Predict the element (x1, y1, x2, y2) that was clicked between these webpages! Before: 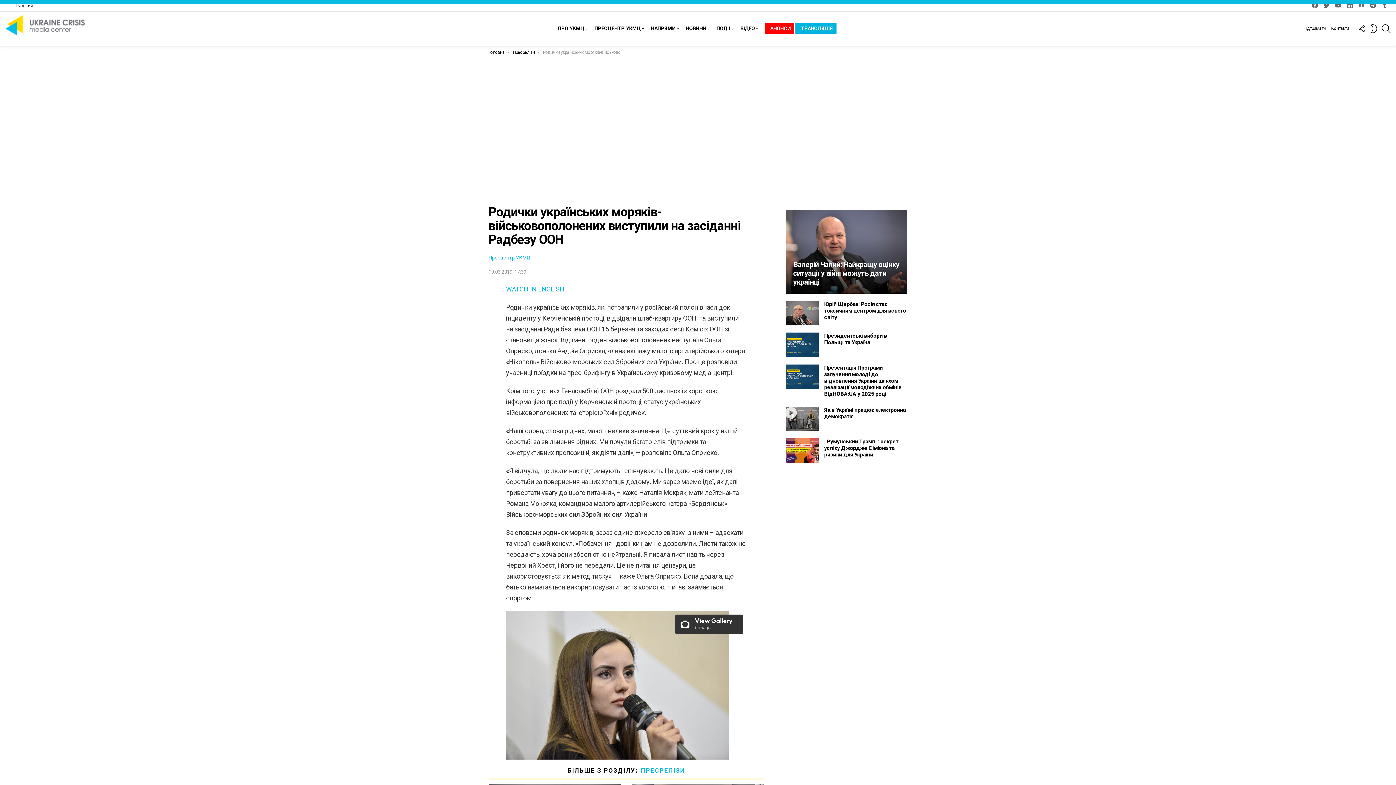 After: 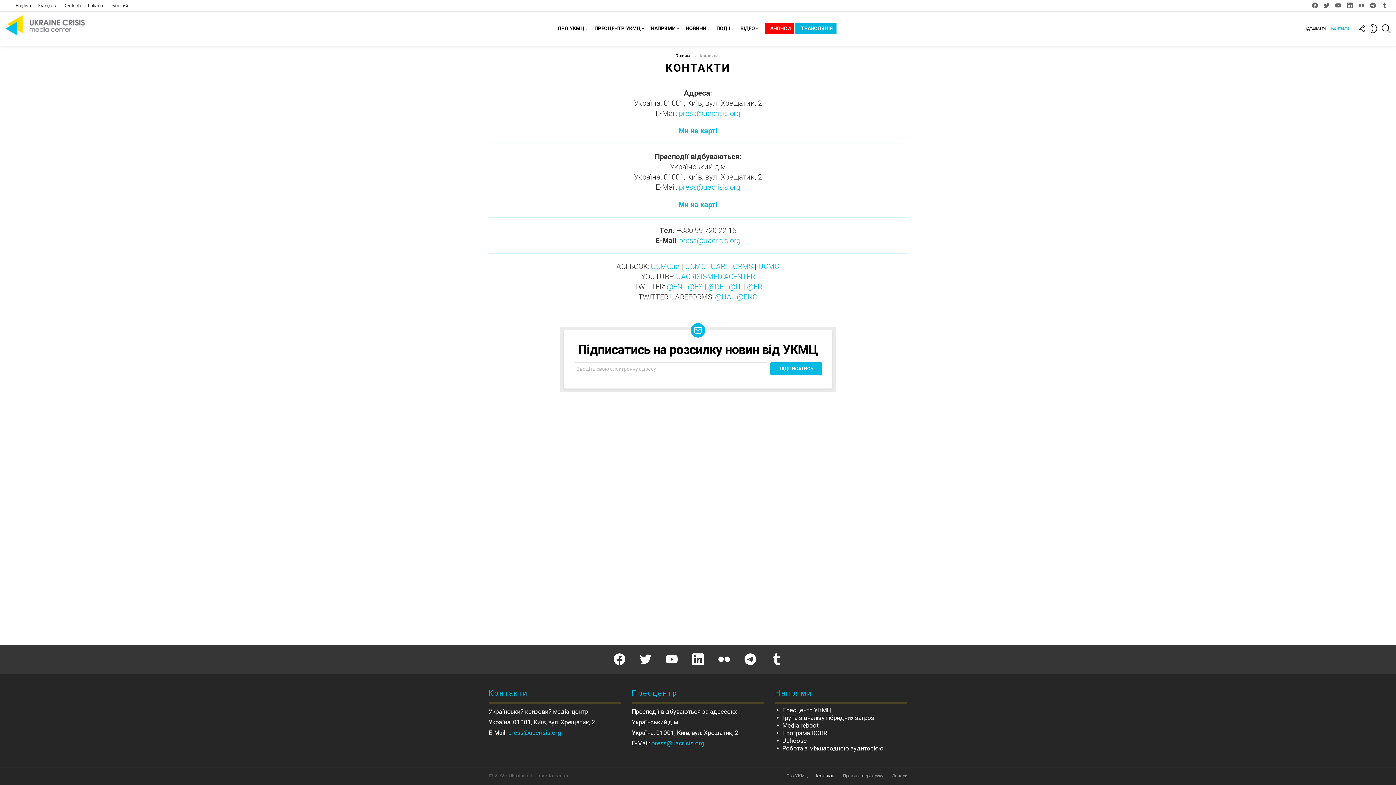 Action: bbox: (1331, 22, 1349, 34) label: Контакти